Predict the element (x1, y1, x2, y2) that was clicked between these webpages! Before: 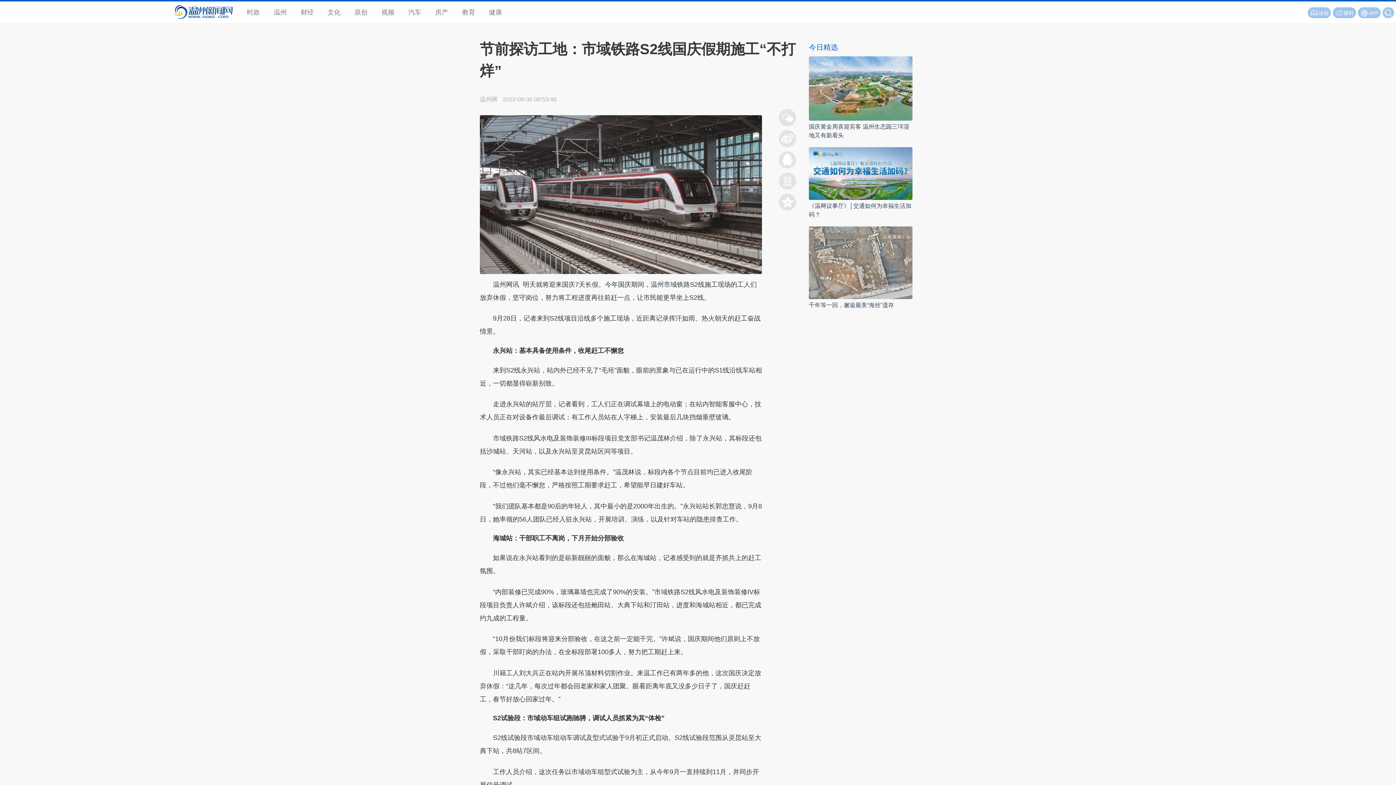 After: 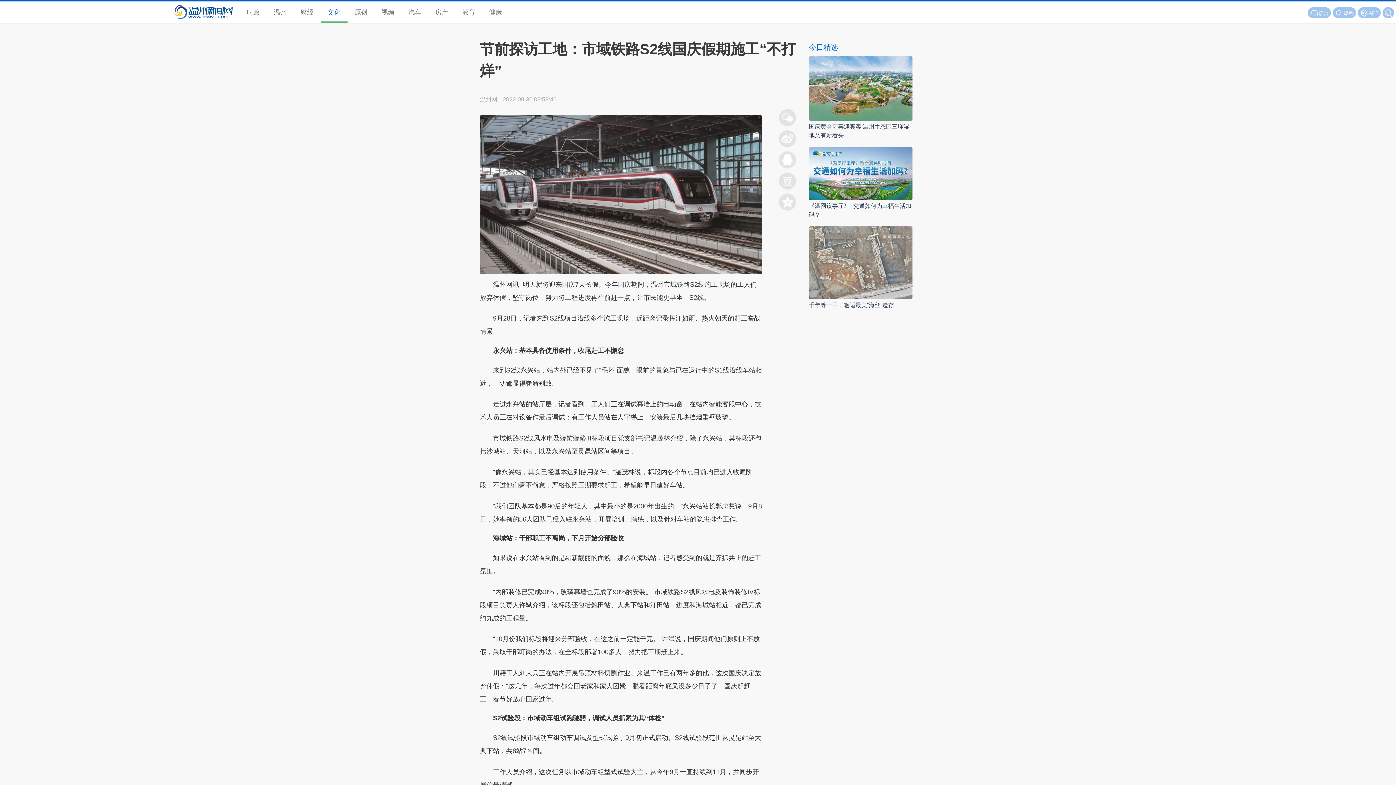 Action: label: 文化 bbox: (320, 1, 347, 23)